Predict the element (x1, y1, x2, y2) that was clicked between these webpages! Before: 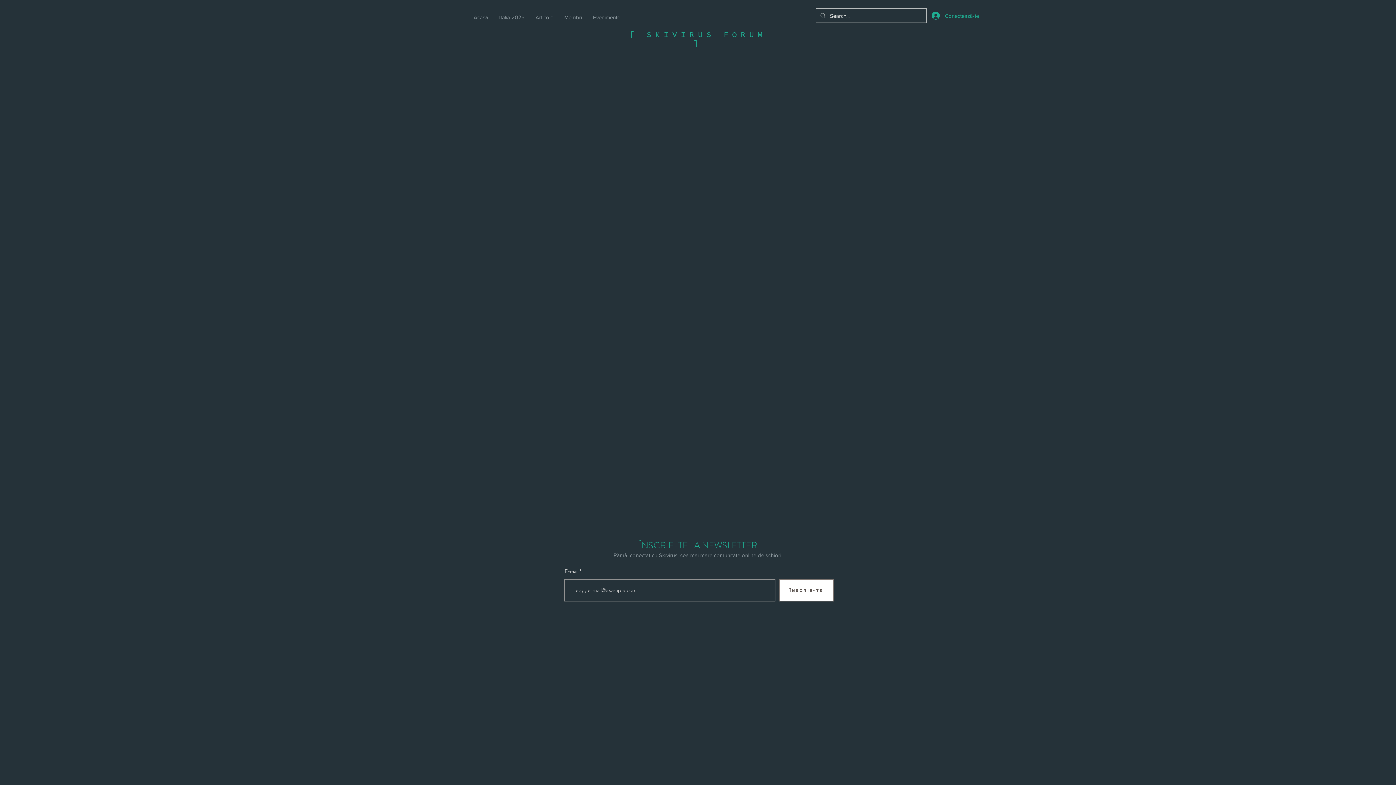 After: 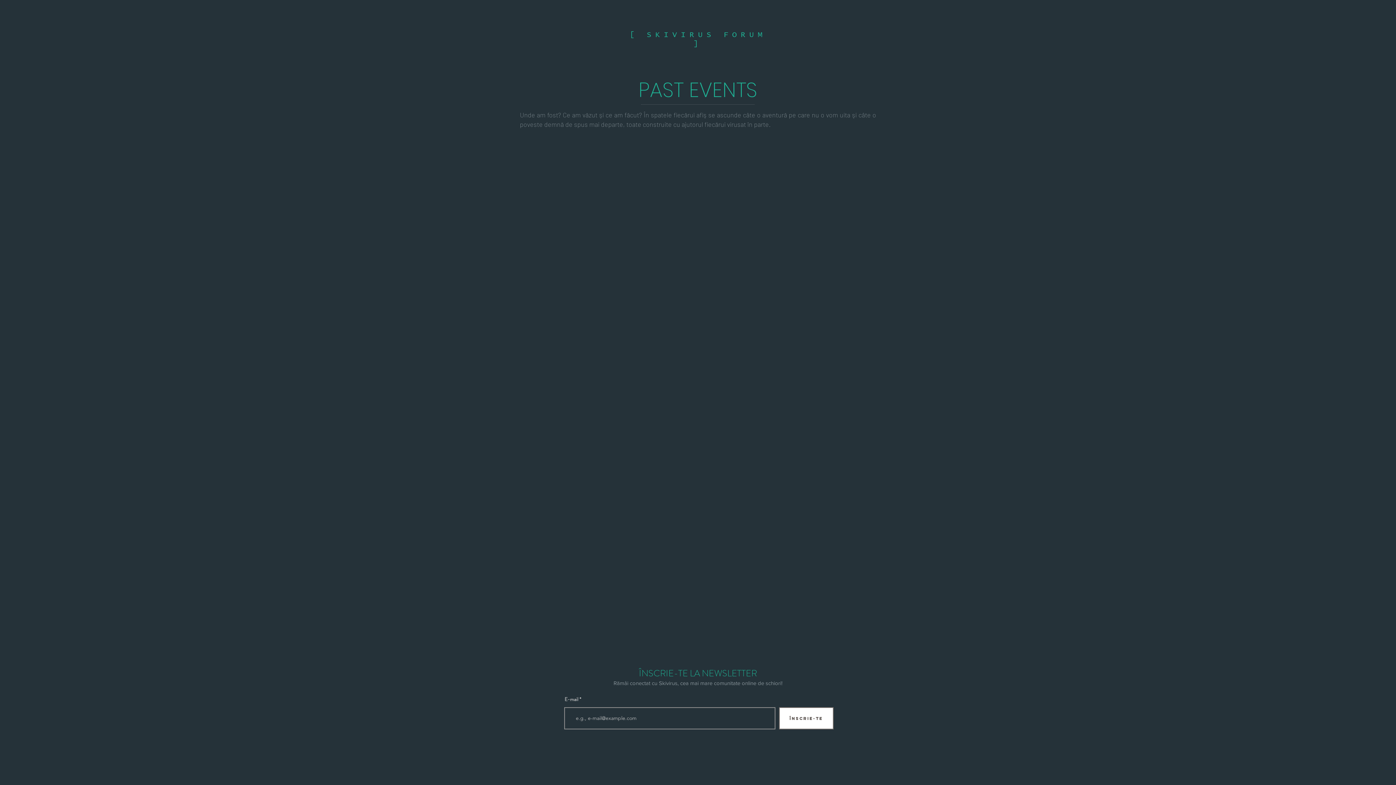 Action: bbox: (587, 8, 625, 26) label: Evenimente